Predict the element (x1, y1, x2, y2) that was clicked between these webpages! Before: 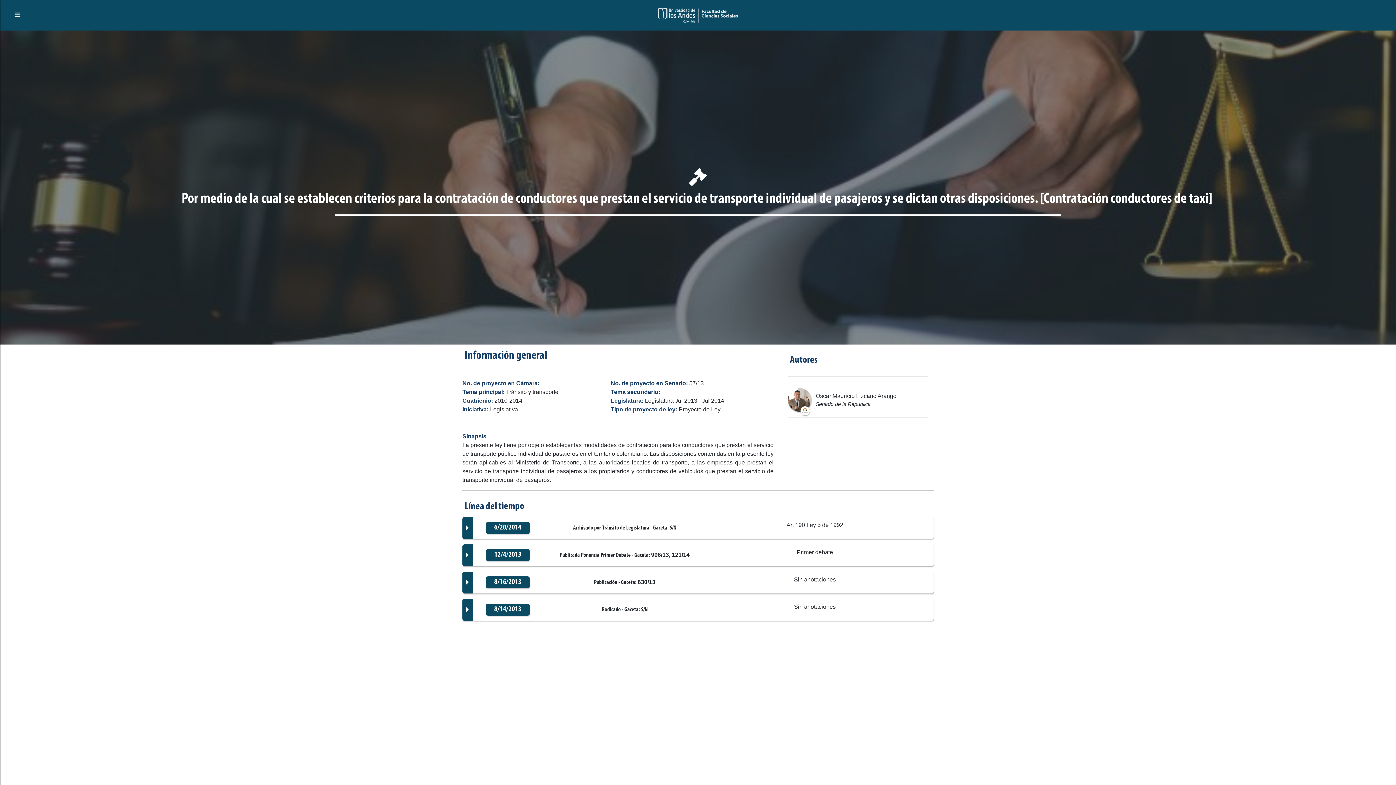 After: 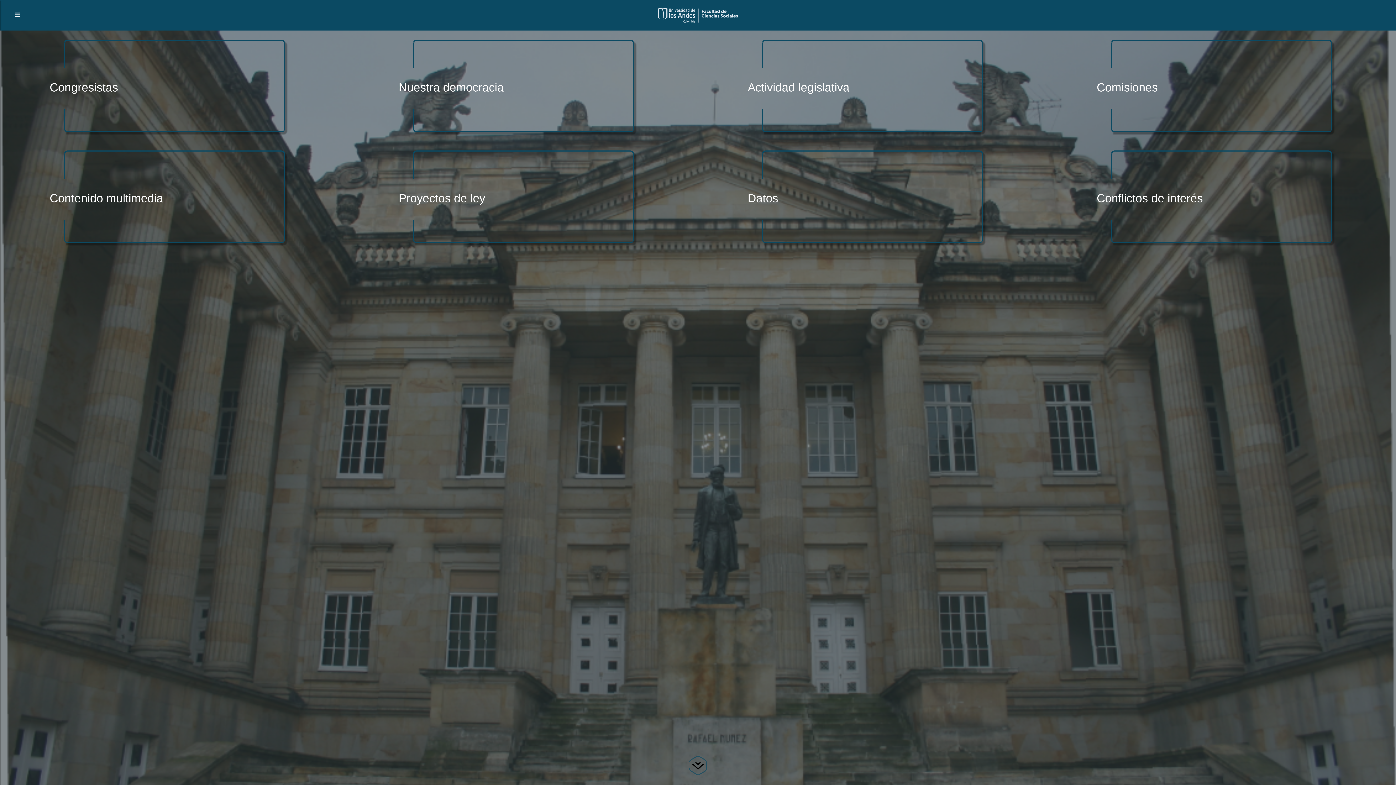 Action: bbox: (582, 8, 813, 22)